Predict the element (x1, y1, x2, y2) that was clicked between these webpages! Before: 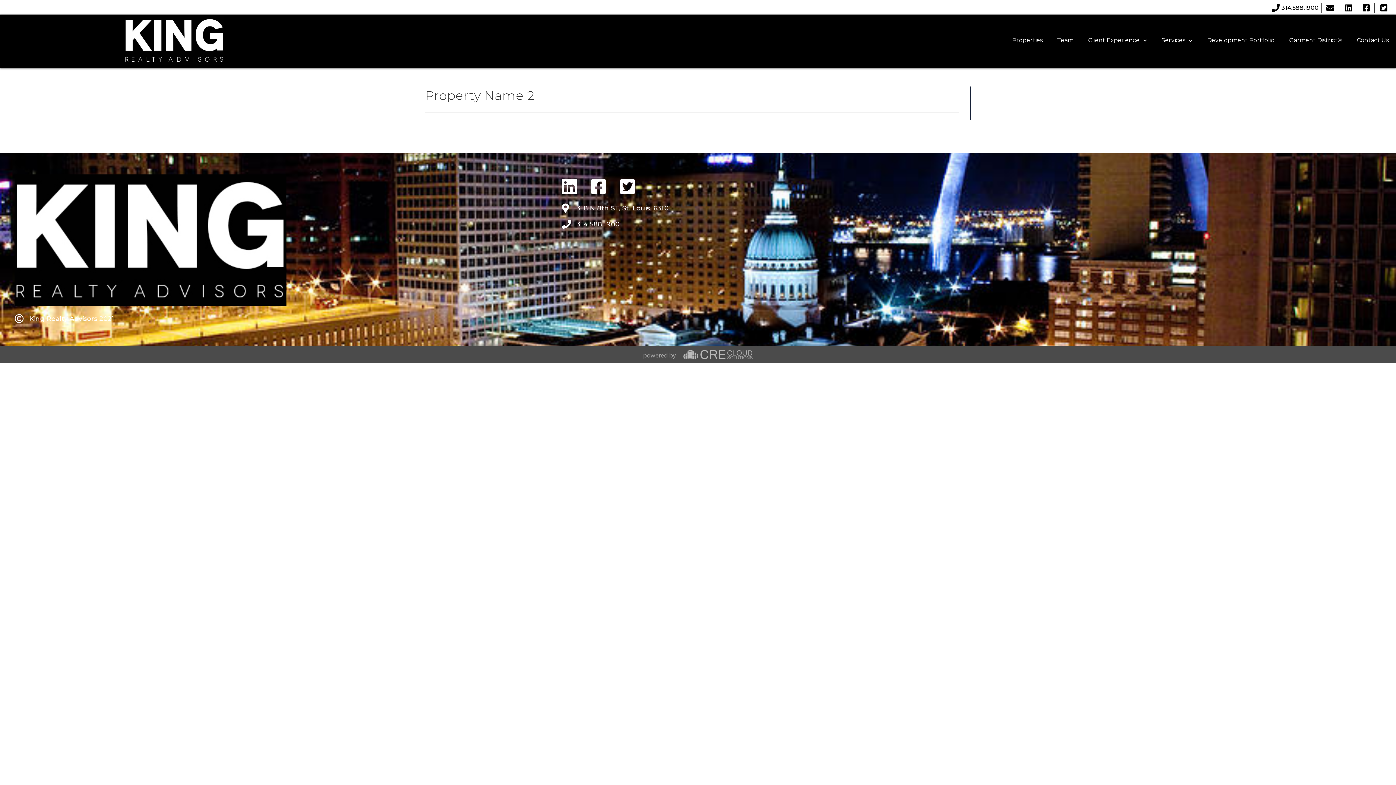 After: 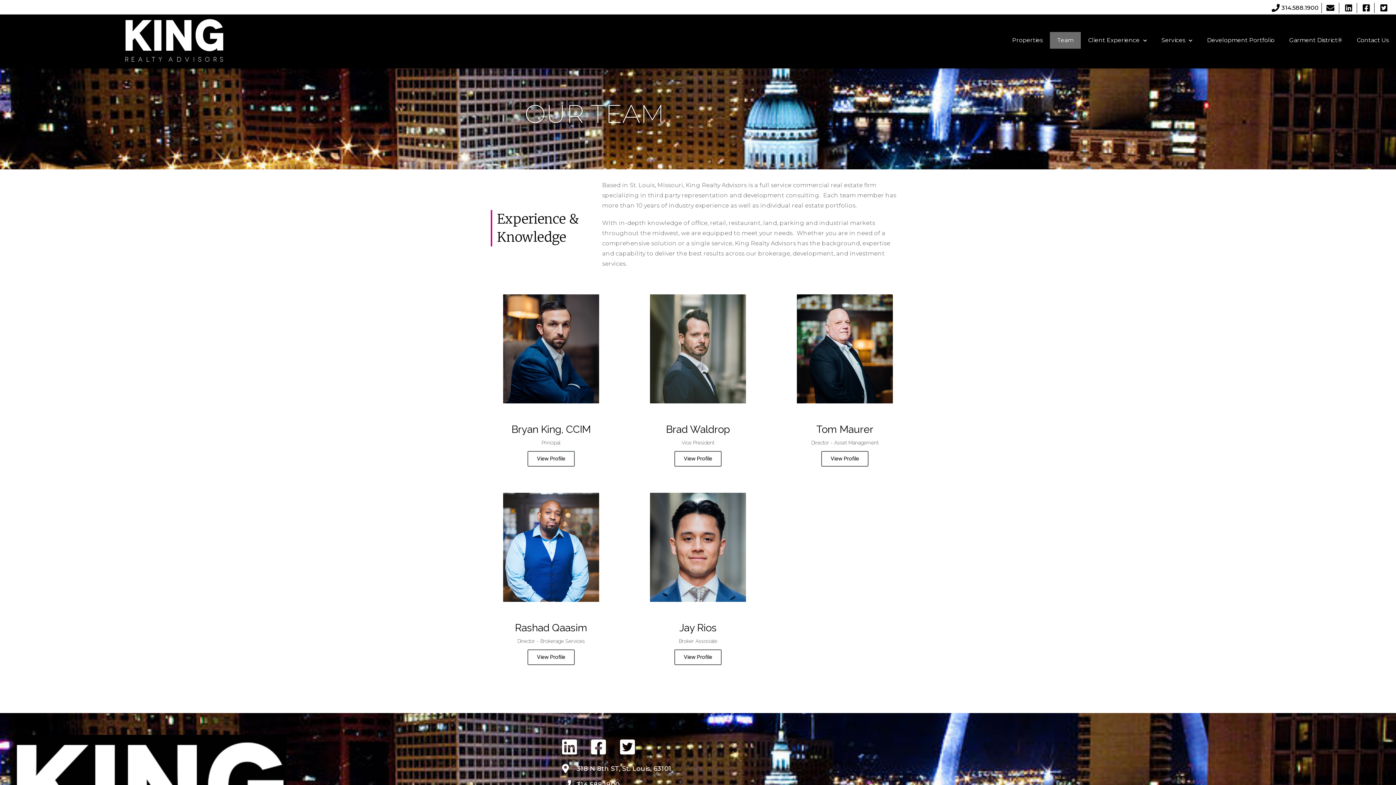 Action: label: Team bbox: (1050, 32, 1081, 48)